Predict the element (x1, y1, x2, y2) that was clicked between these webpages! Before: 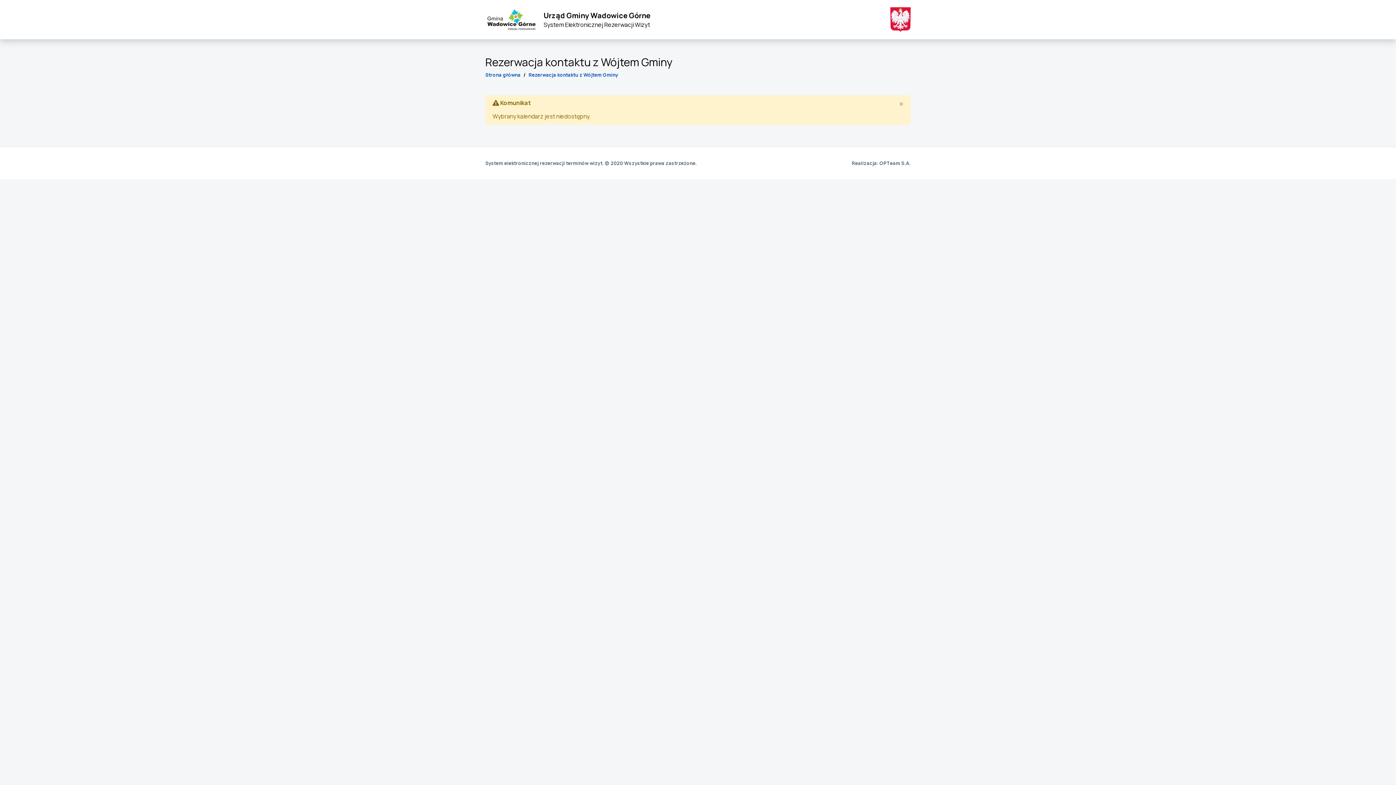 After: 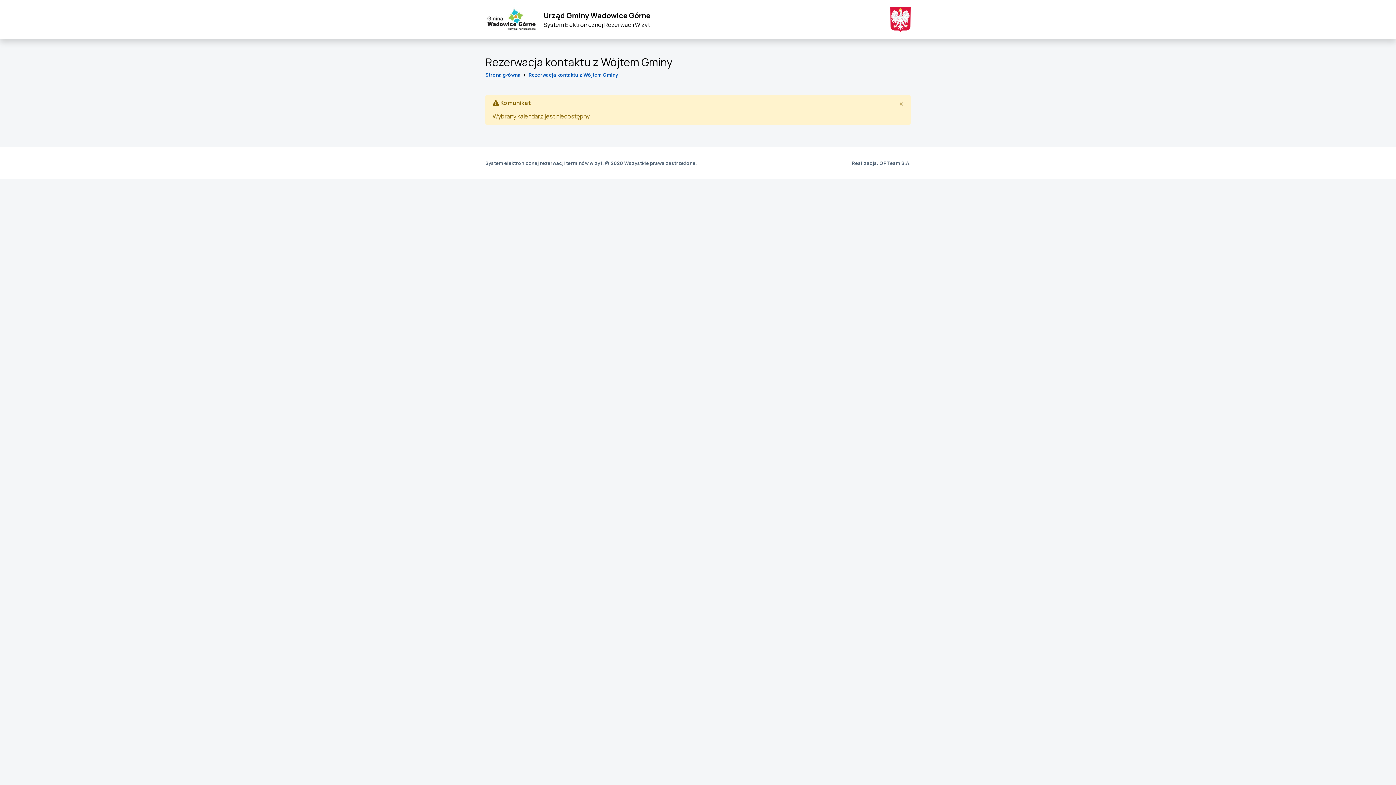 Action: label: Rezerwacja kontaktu z Wójtem Gminy bbox: (528, 71, 618, 78)